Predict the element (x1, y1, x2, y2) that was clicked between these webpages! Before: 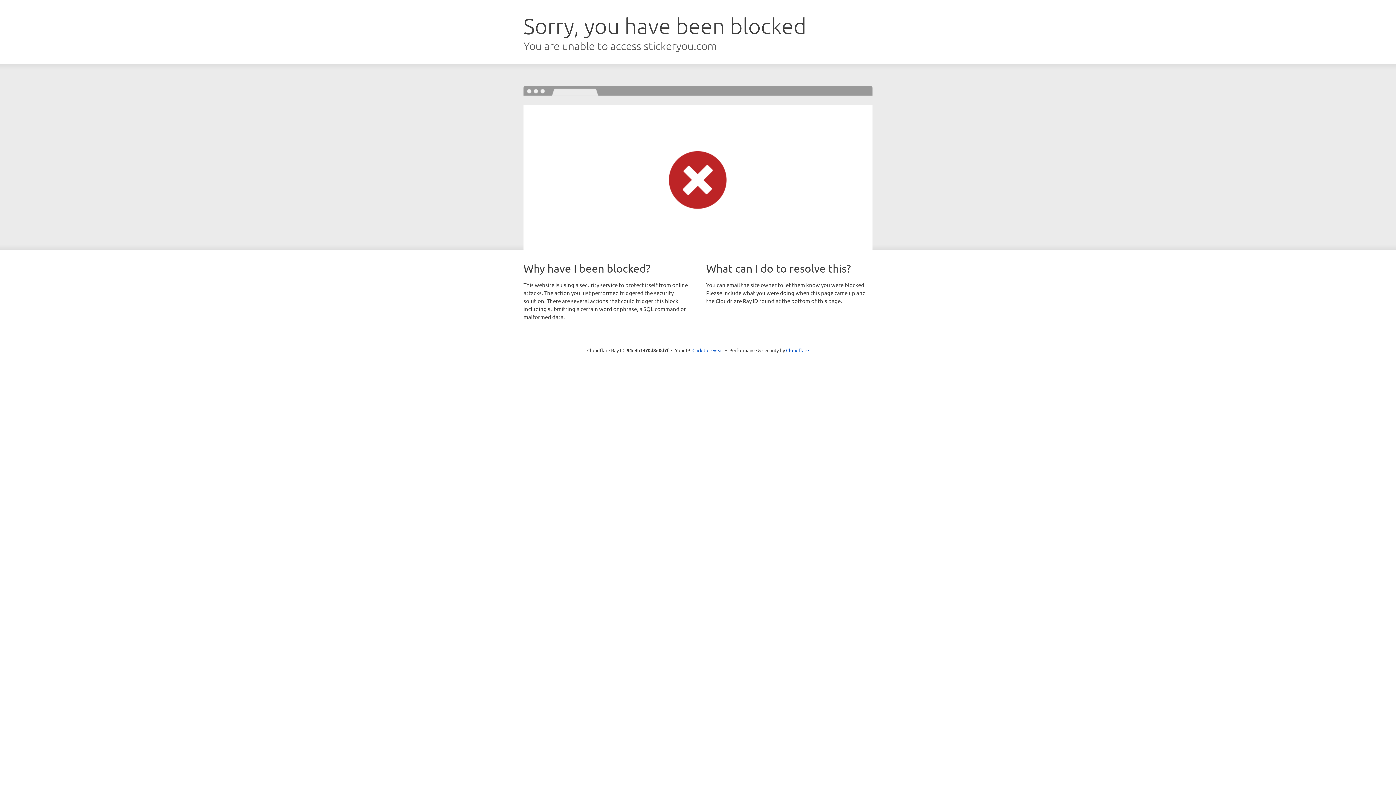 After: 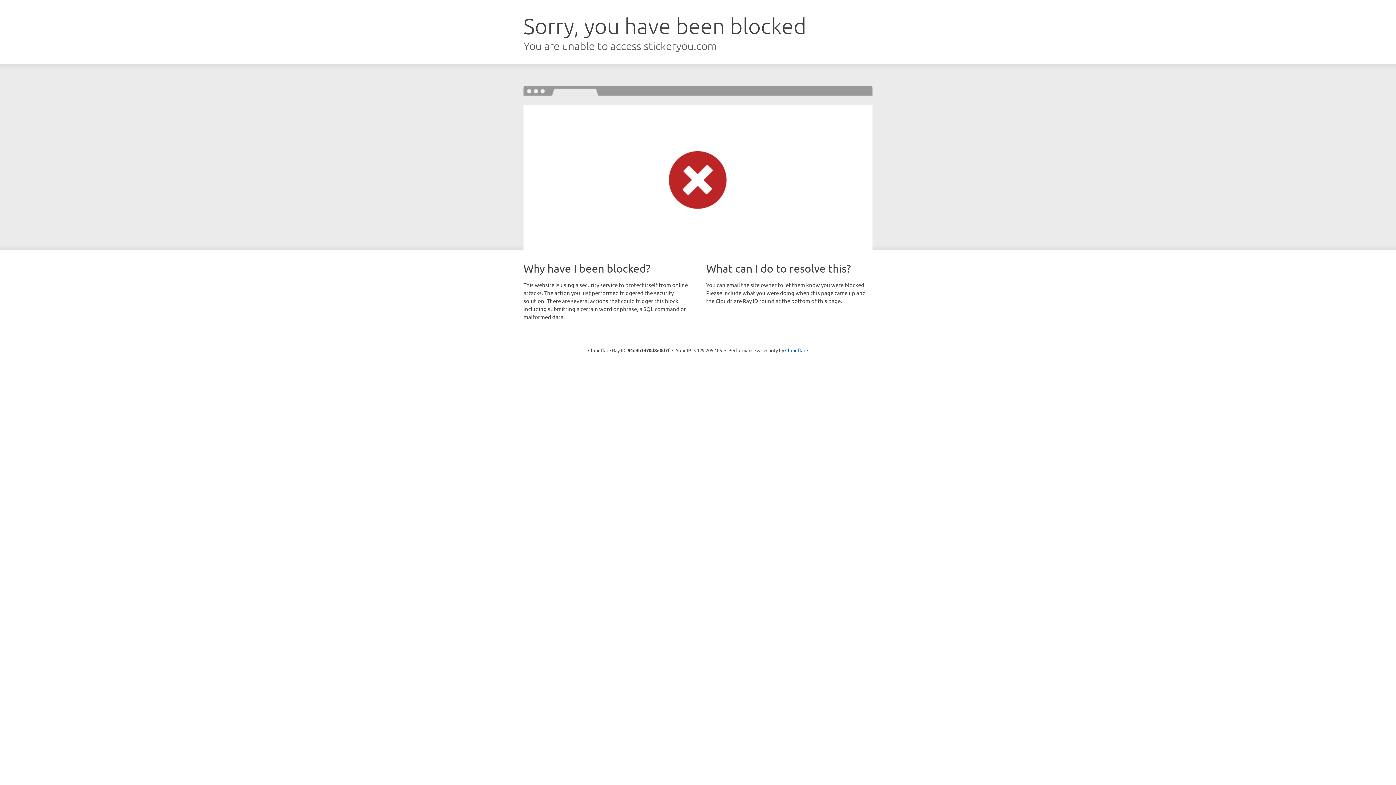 Action: label: Click to reveal bbox: (692, 346, 723, 353)